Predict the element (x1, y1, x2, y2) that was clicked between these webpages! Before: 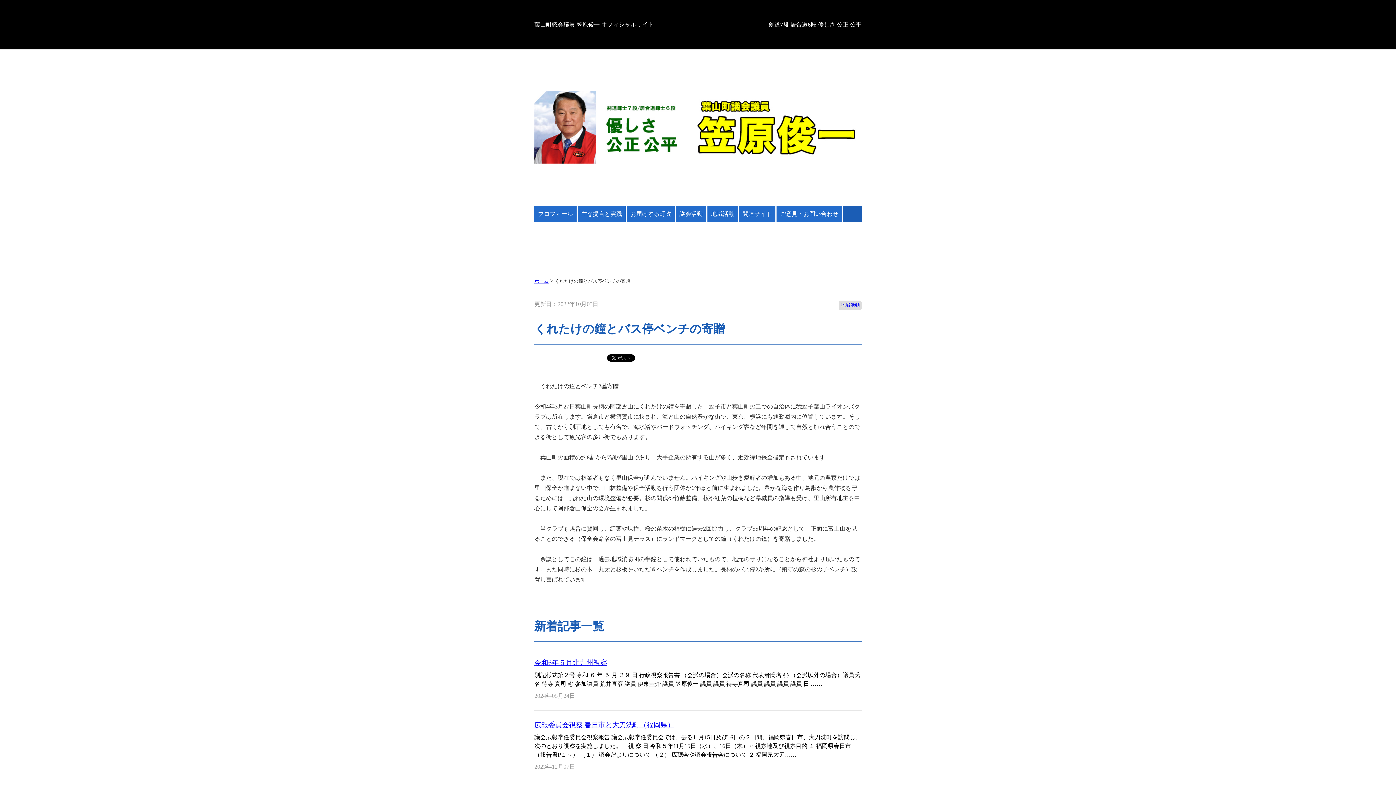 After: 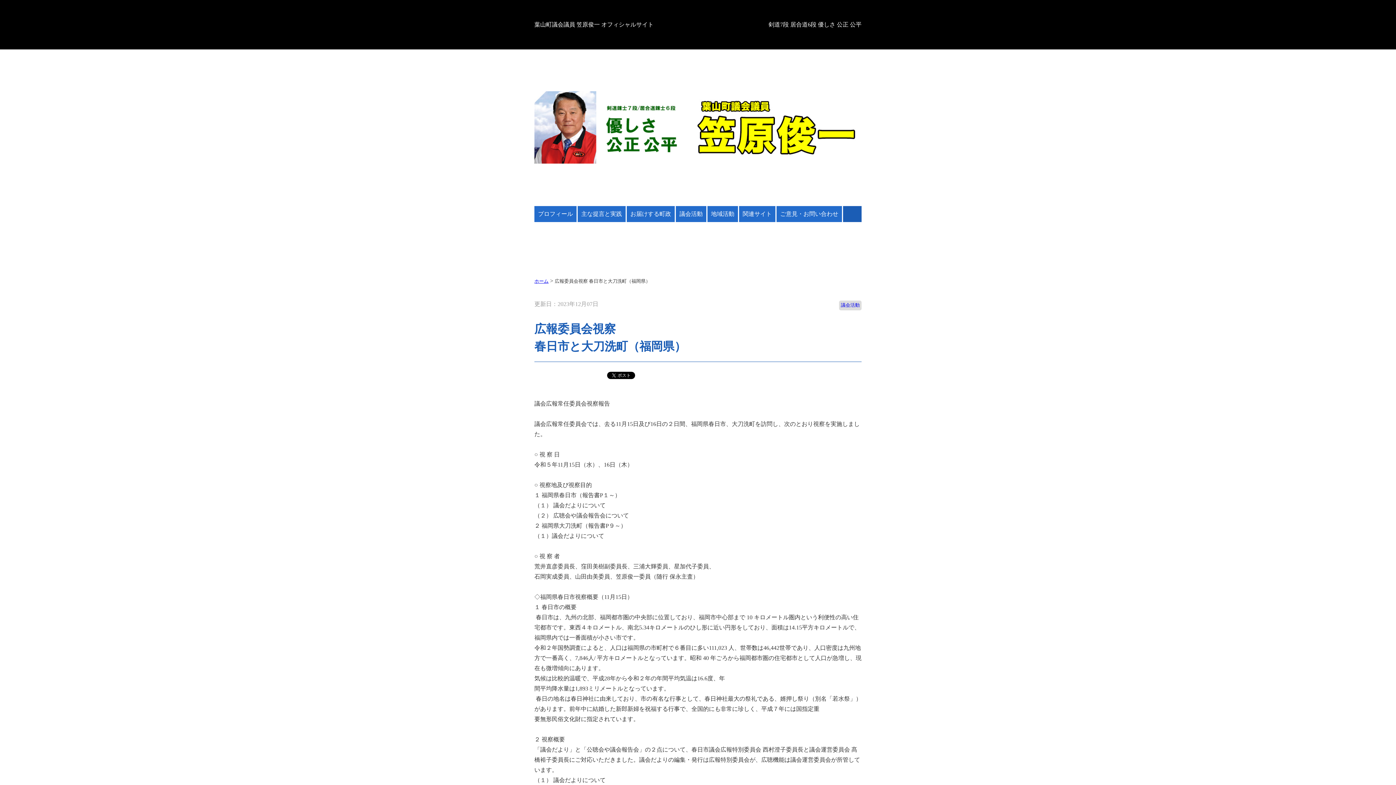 Action: bbox: (534, 734, 861, 758) label: 議会広報常任委員会視察報告 議会広報常任委員会では、去る11月15日及び16日の２日間、福岡県春日市、大刀洗町を訪問し、次のとおり視察を実施しました。 ○ 視 察 日 令和５年11月15日（水）、16日（木） ○ 視察地及び視察目的 １ 福岡県春日市（報告書P１～） （１） 議会だよりについて （２） 広聴会や議会報告会について ２ 福岡県大刀……